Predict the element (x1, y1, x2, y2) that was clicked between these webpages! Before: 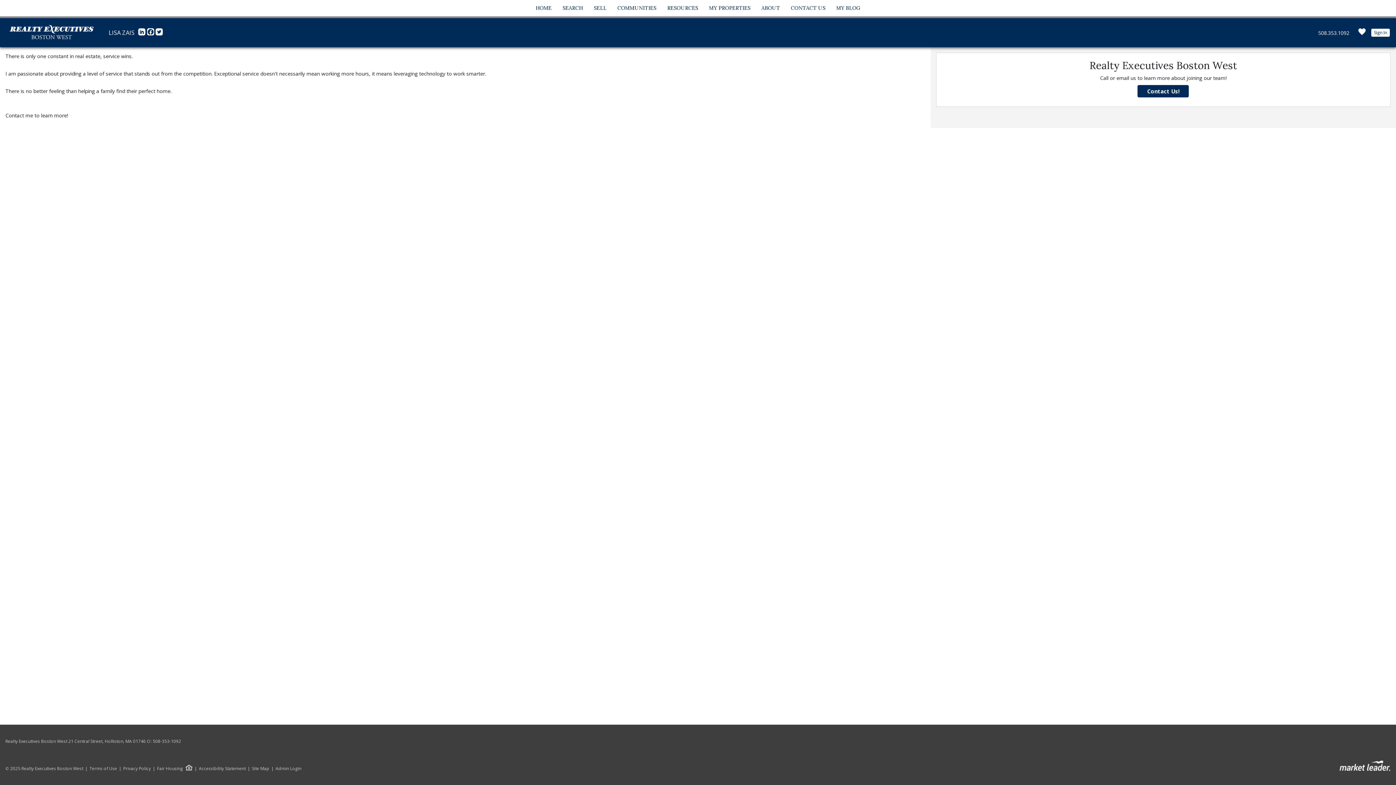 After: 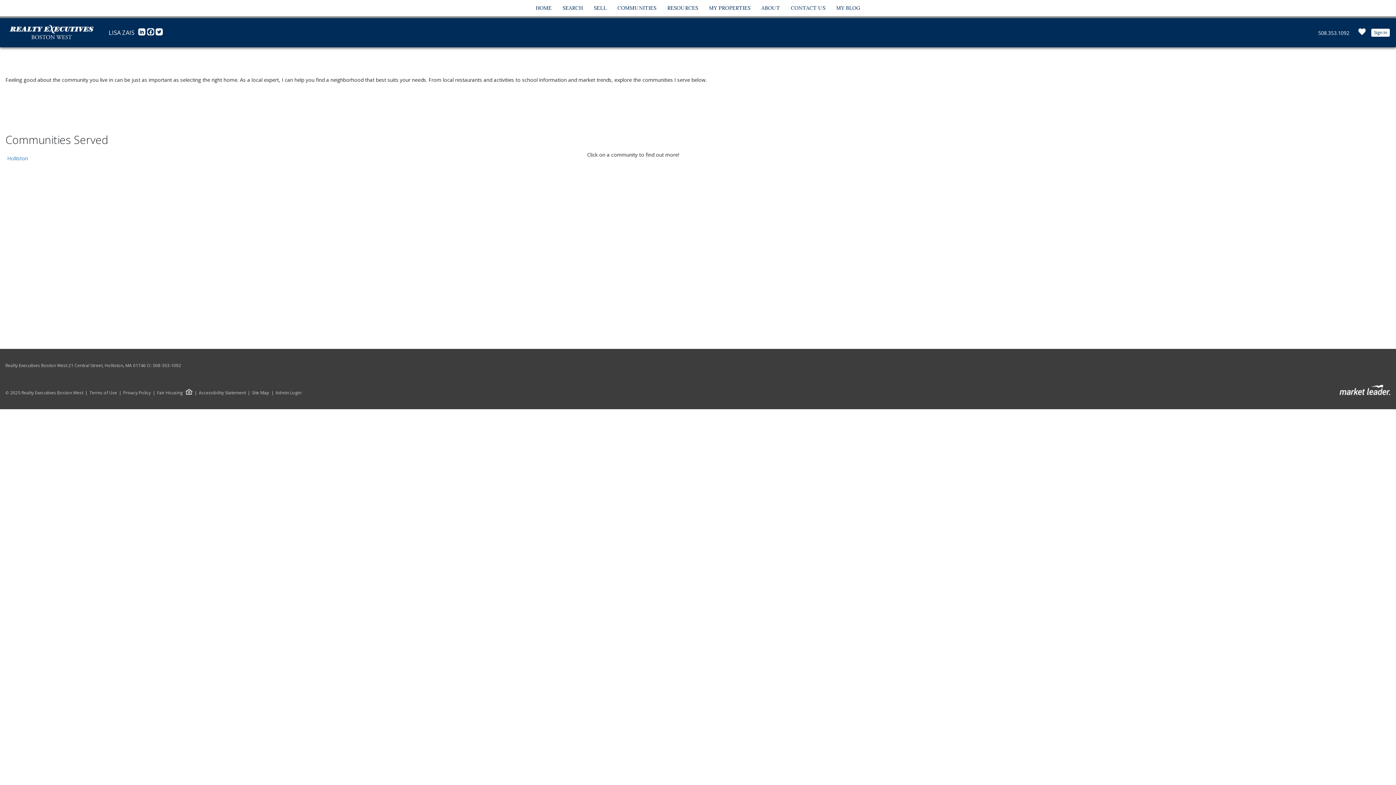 Action: bbox: (615, 1, 658, 14) label: COMMUNITIES